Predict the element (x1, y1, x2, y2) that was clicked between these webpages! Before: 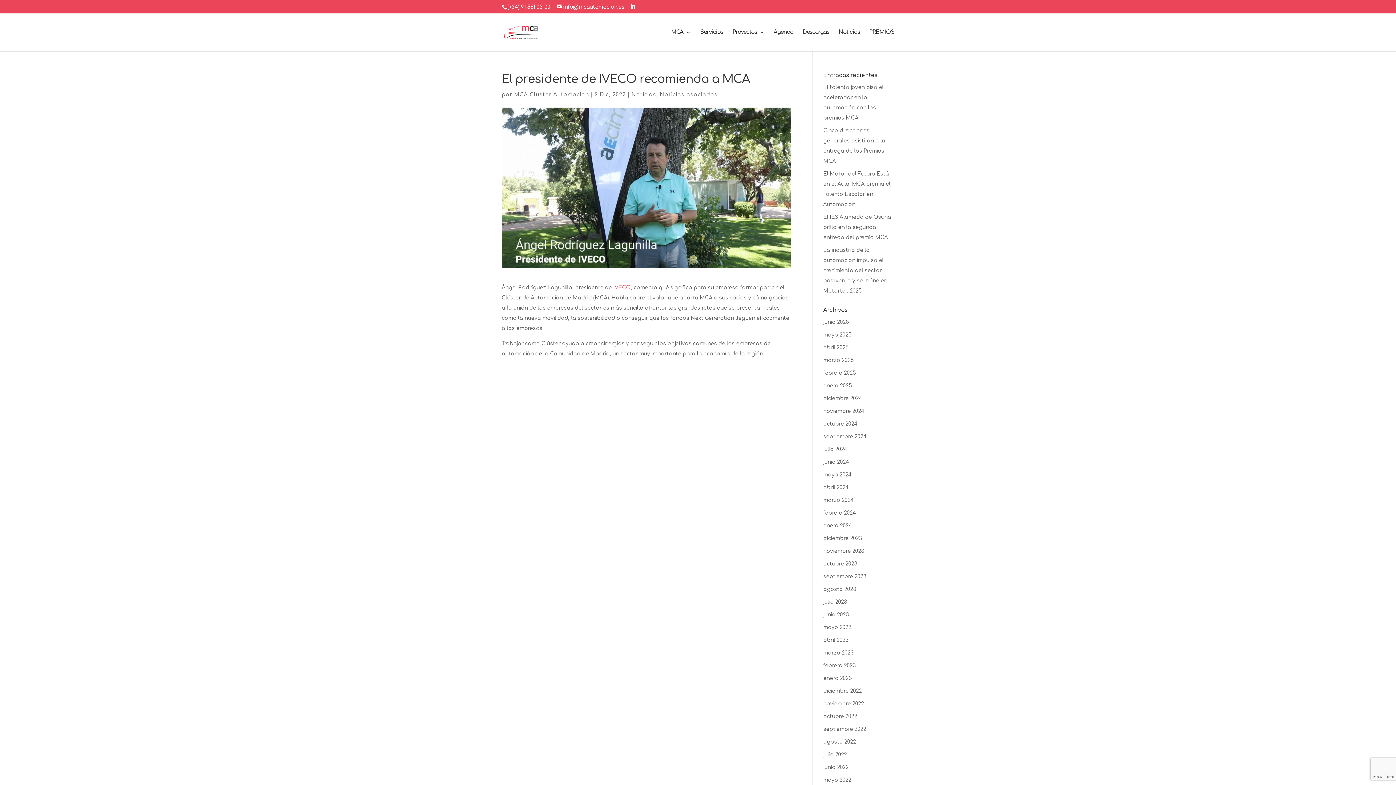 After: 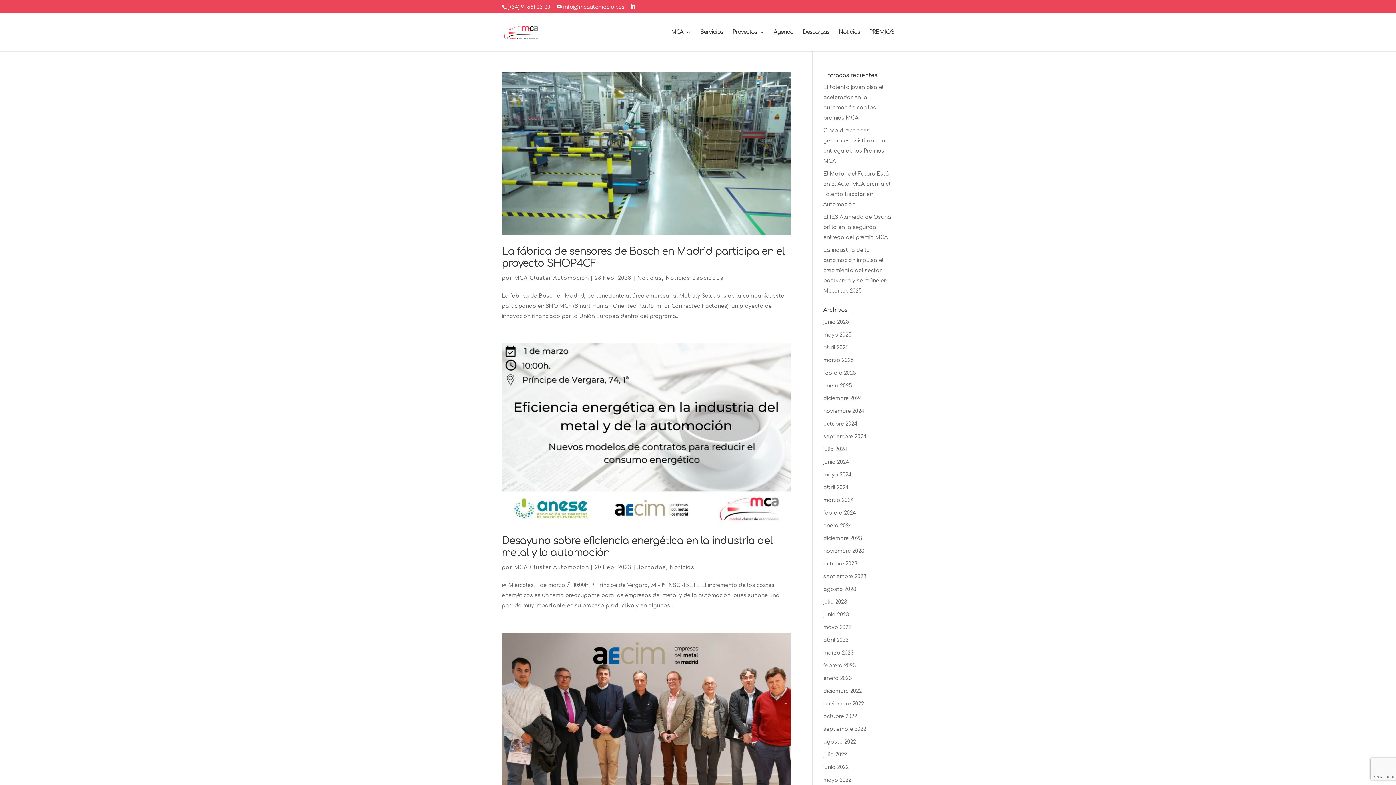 Action: bbox: (823, 663, 856, 668) label: febrero 2023